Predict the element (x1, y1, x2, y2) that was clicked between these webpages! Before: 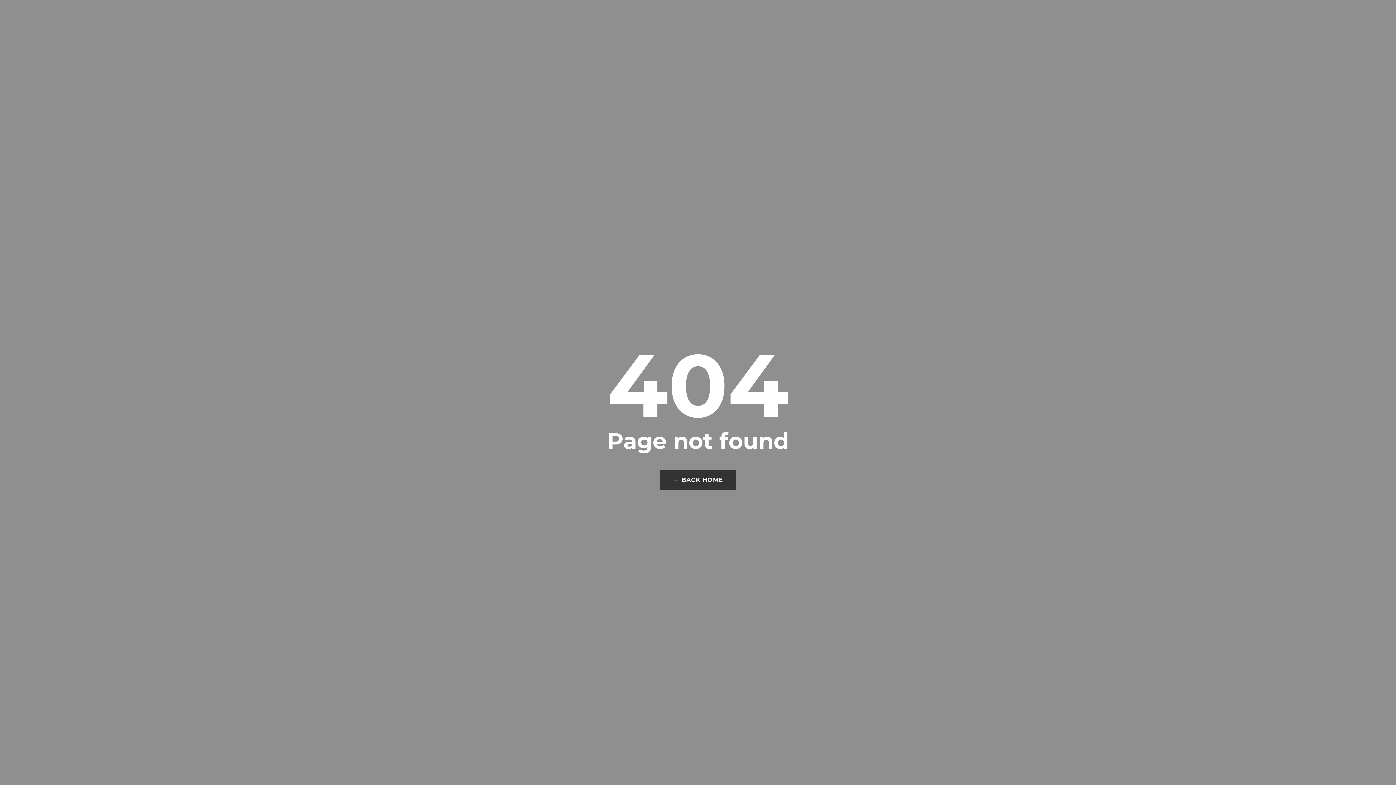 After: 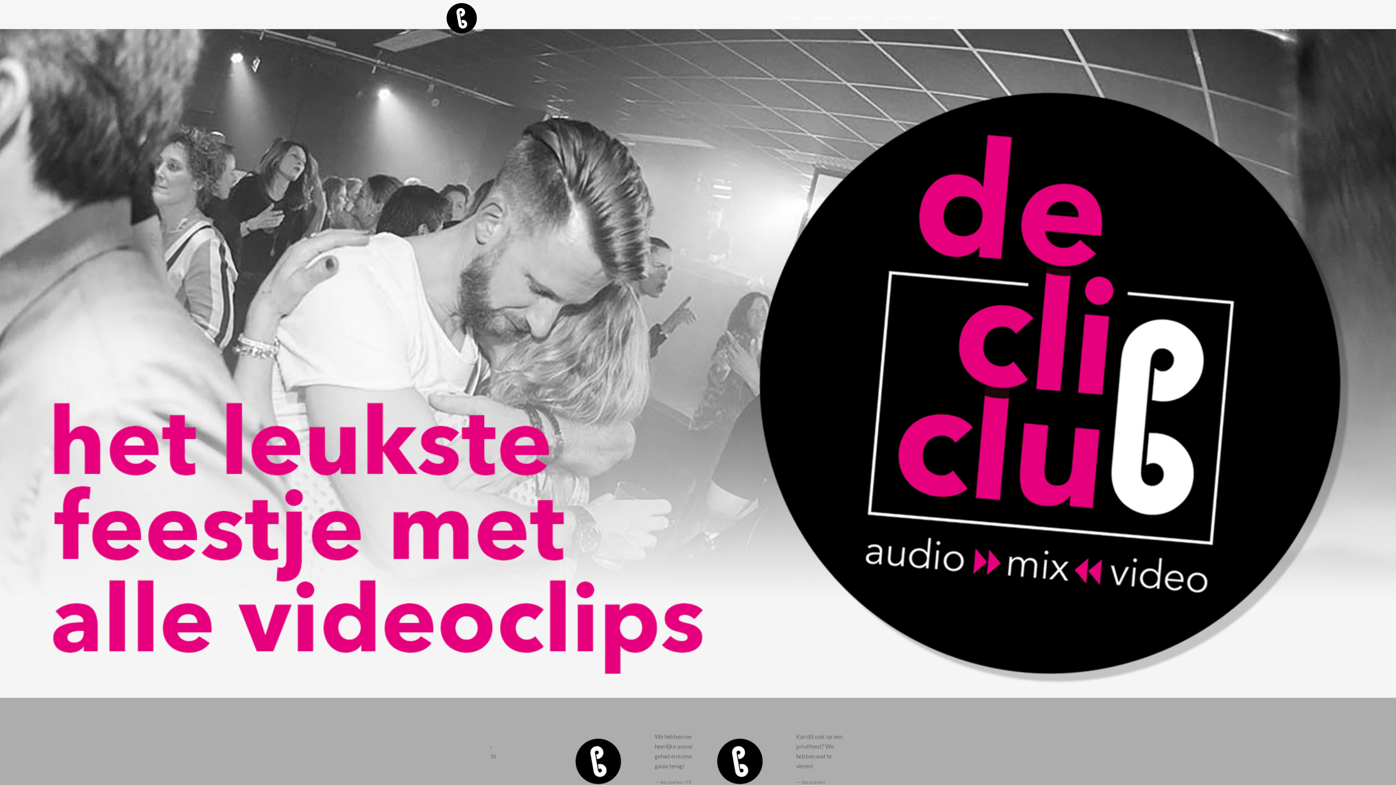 Action: label: ← BACK HOME bbox: (660, 470, 736, 490)